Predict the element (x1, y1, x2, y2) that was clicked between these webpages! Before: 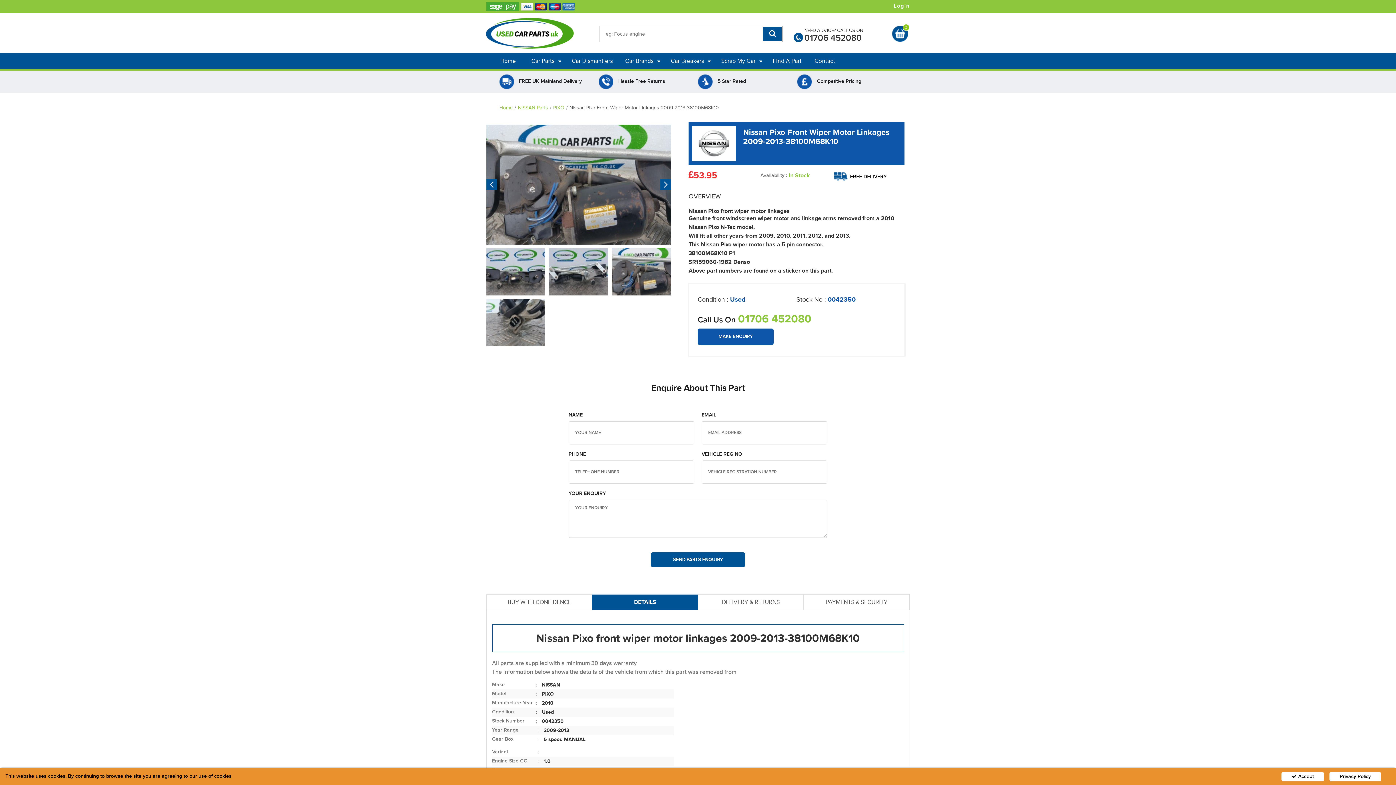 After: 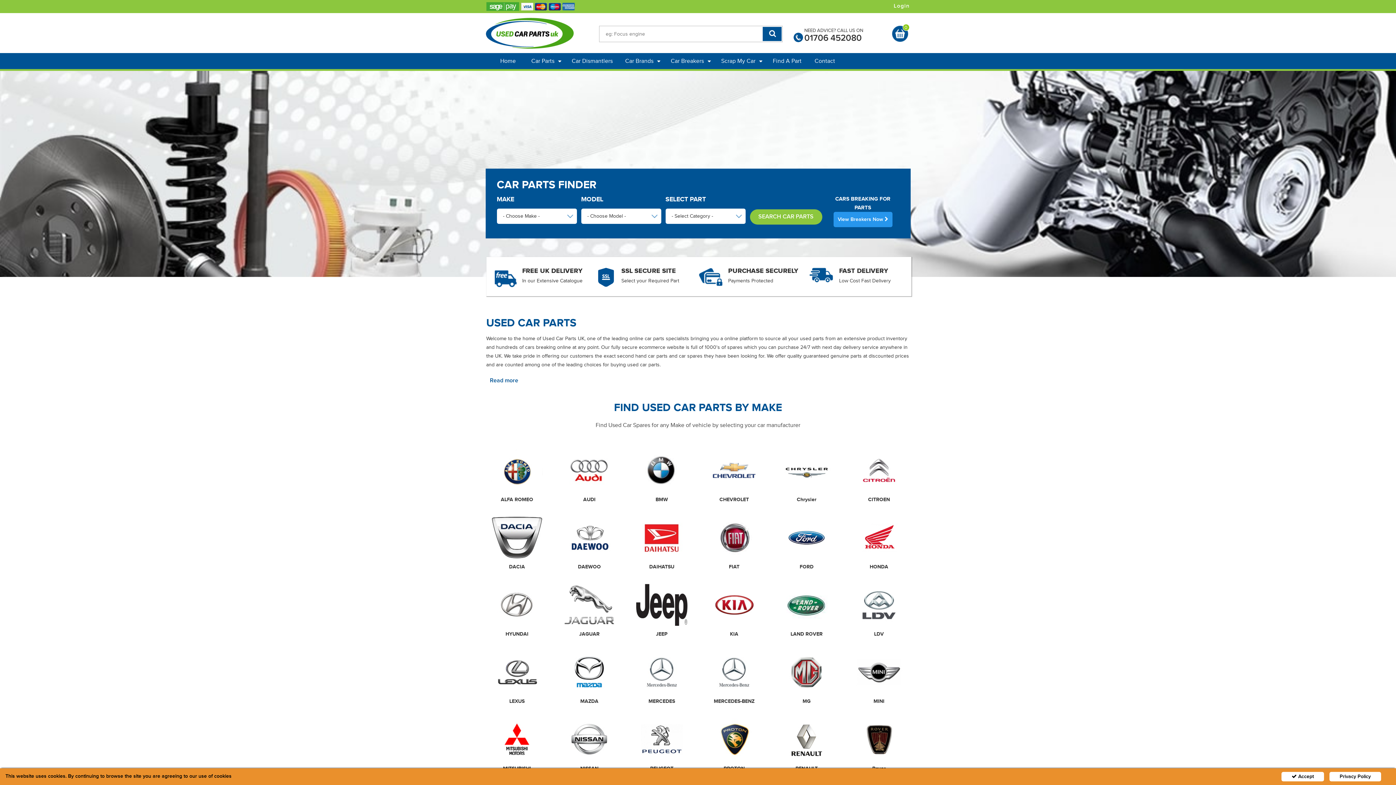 Action: label: Home bbox: (499, 105, 512, 110)